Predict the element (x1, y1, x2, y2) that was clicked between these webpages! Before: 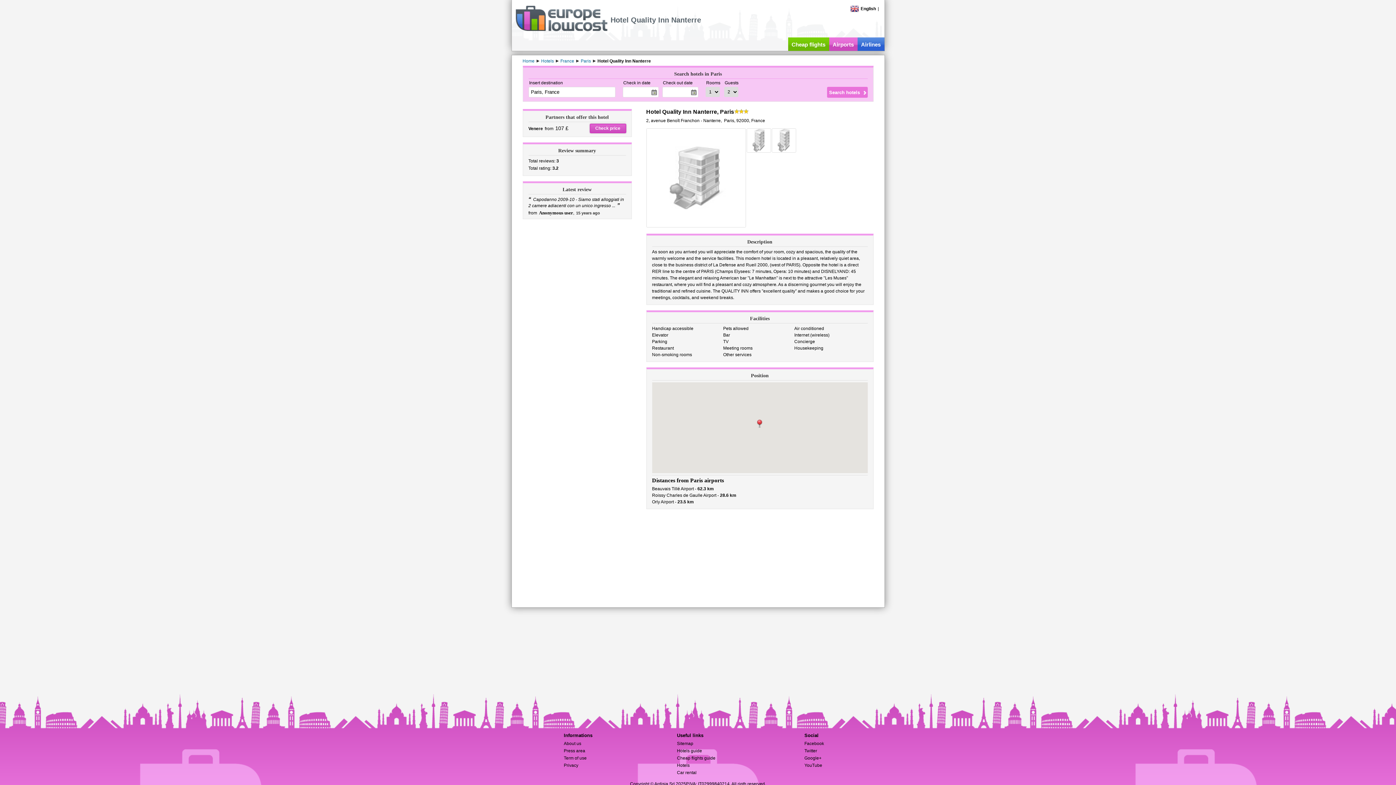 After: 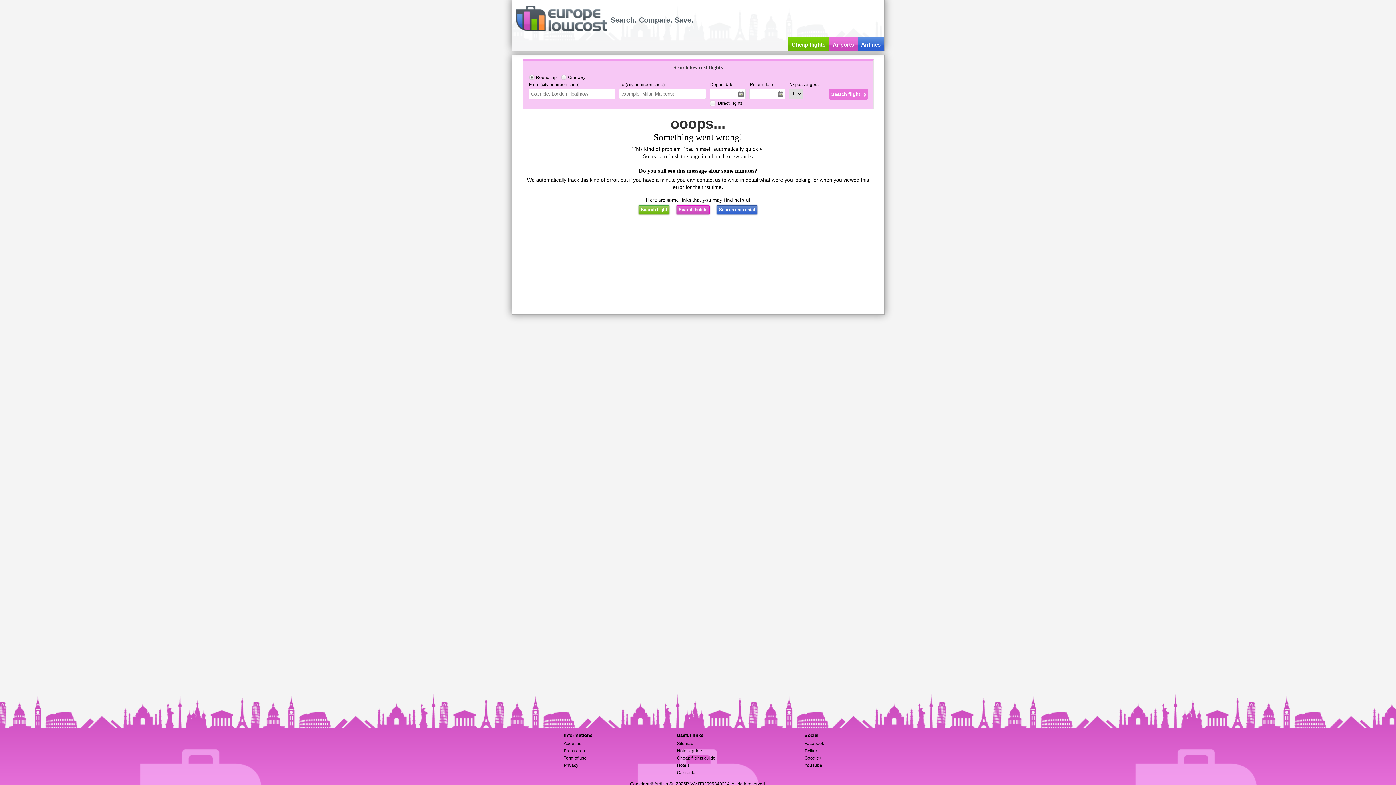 Action: bbox: (677, 763, 689, 768) label: Hotels